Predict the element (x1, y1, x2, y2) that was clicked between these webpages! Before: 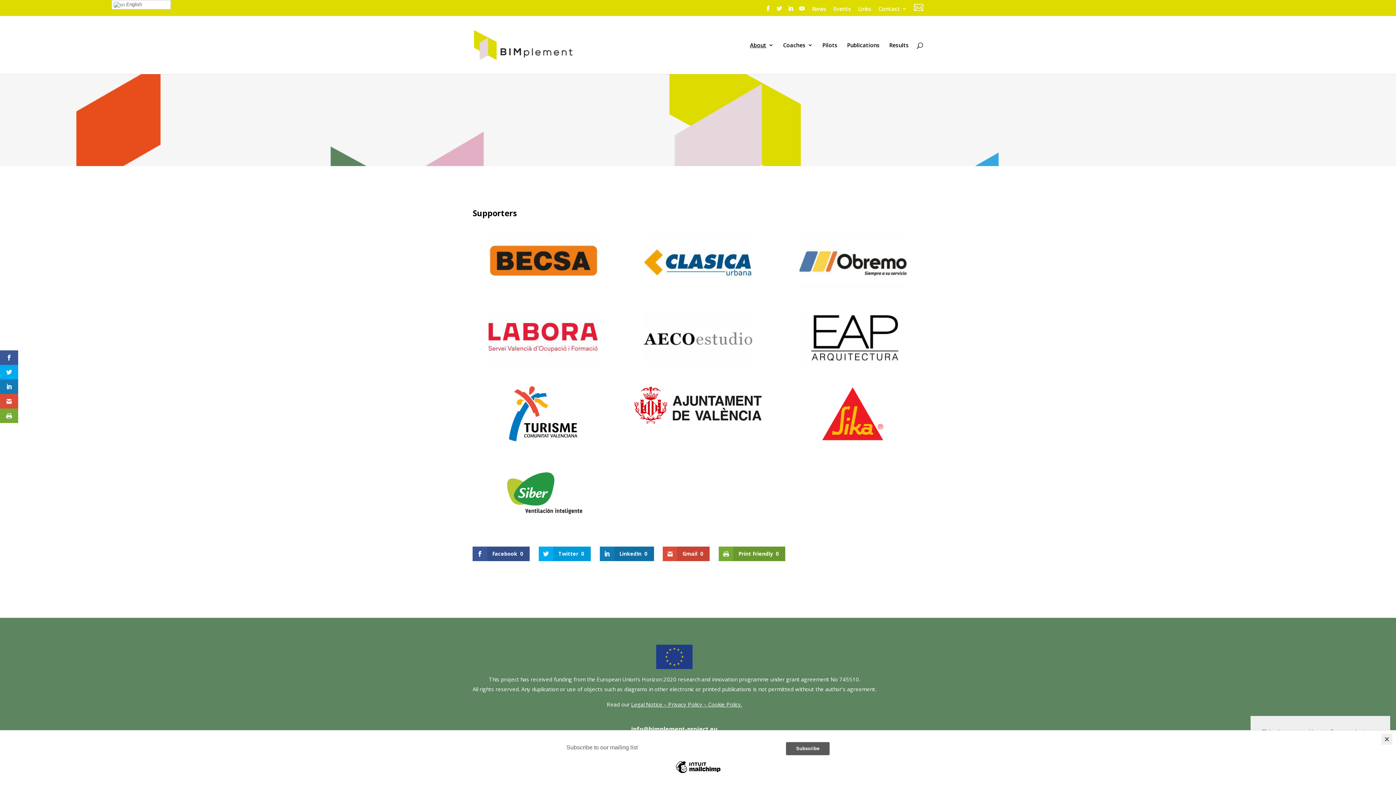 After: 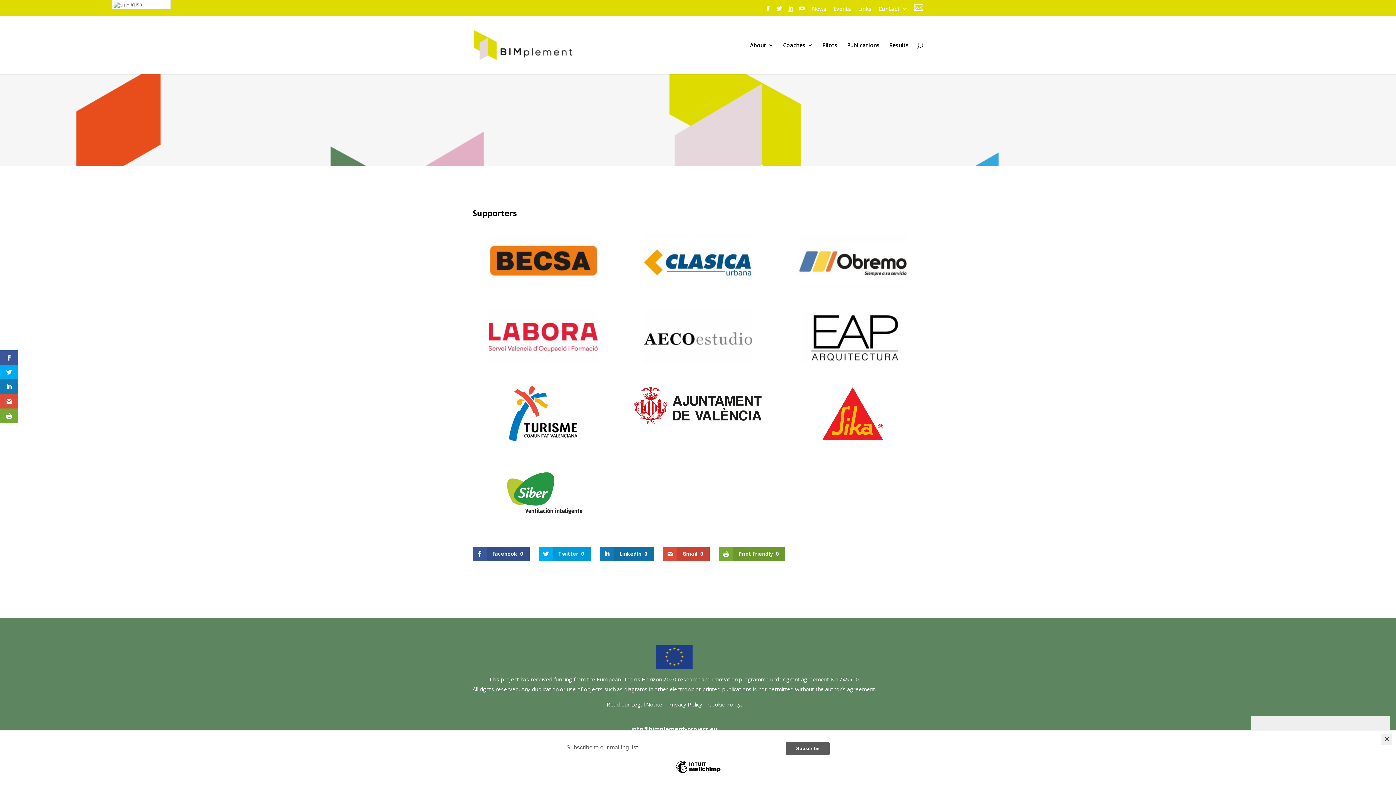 Action: bbox: (788, 5, 793, 15)